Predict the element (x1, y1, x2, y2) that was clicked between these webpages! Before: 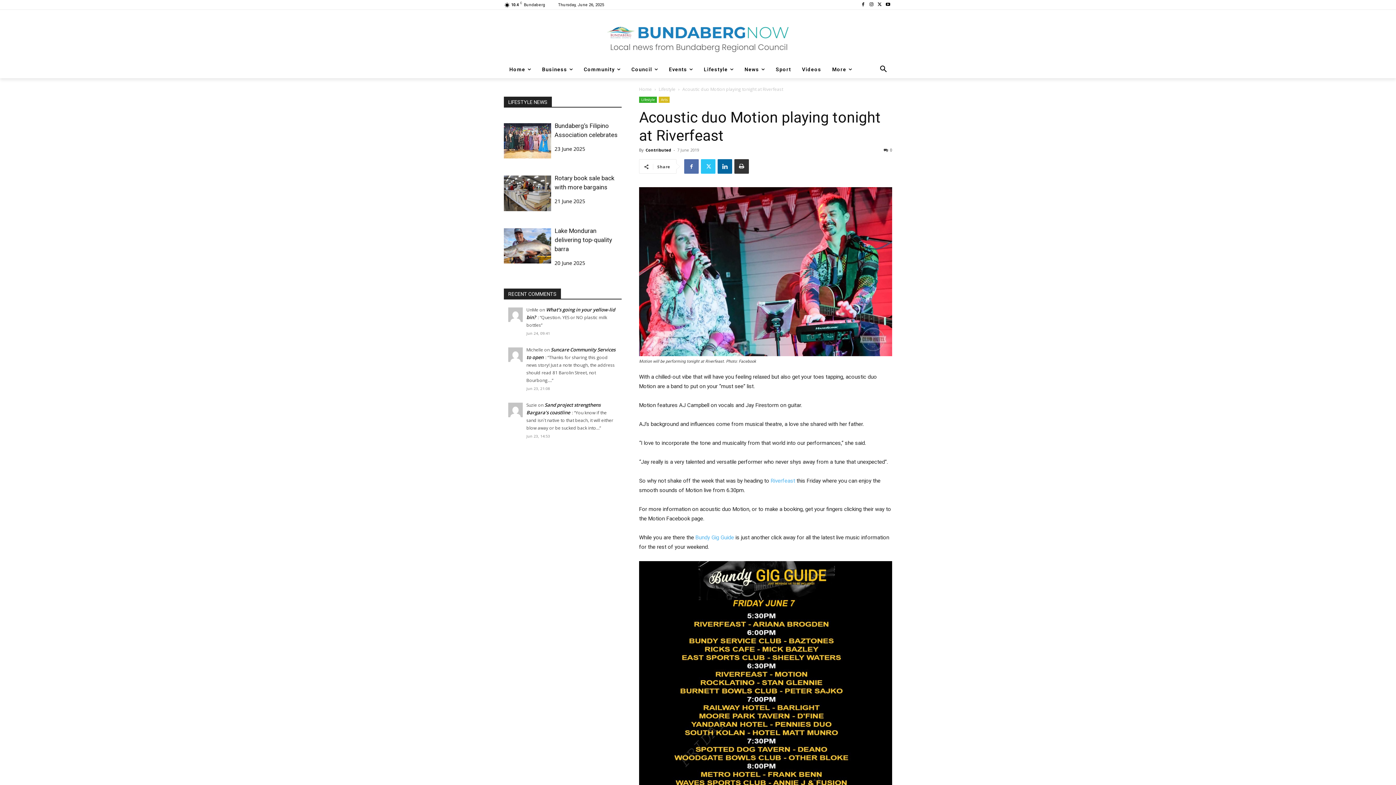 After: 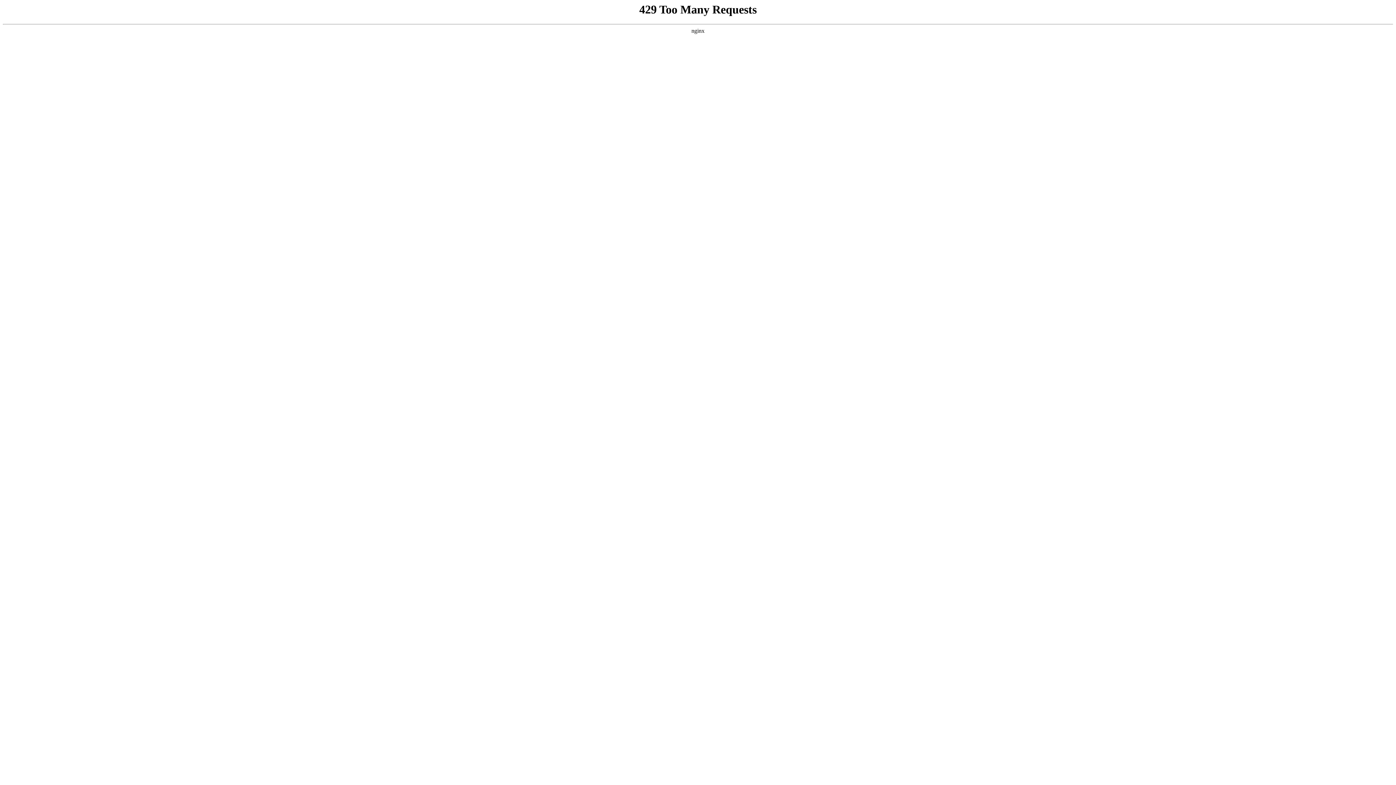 Action: bbox: (504, 123, 551, 158)